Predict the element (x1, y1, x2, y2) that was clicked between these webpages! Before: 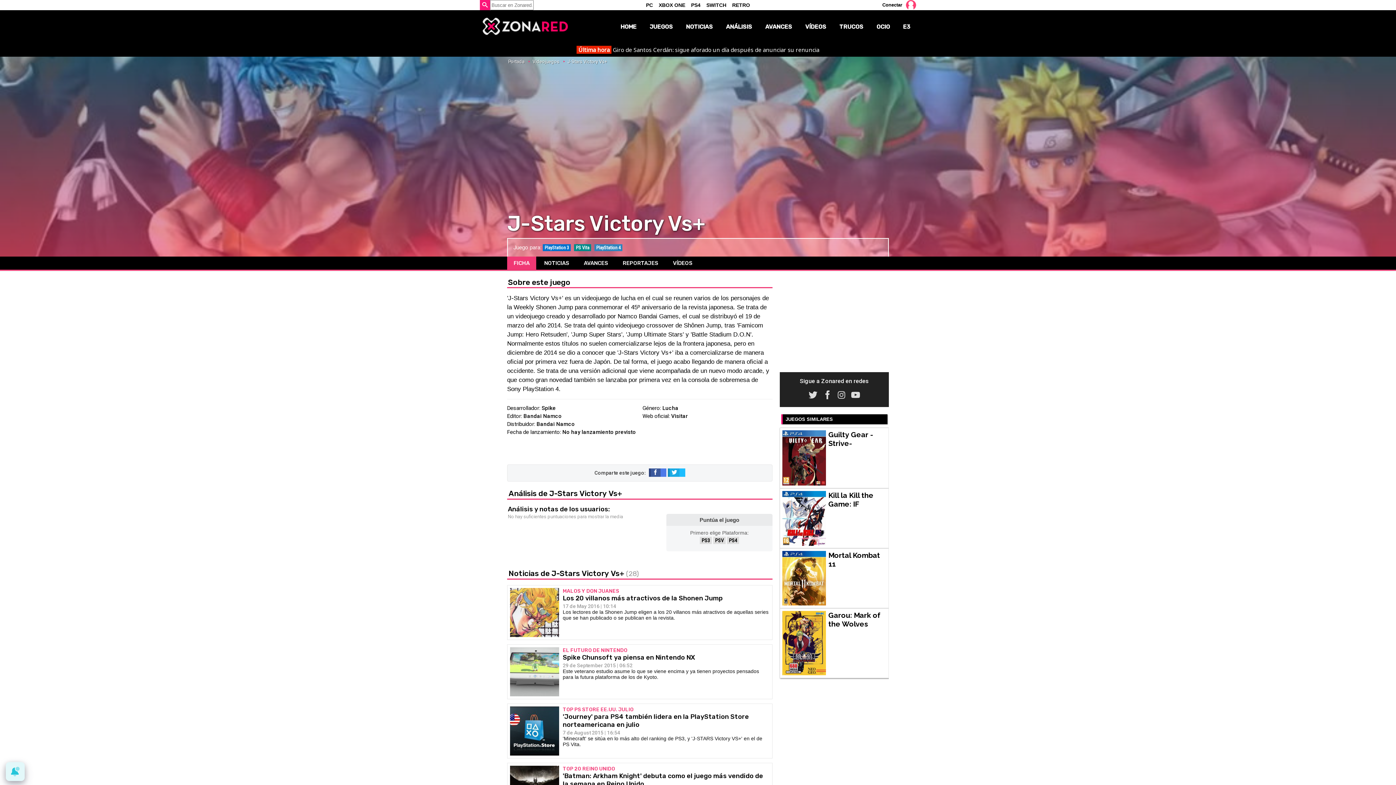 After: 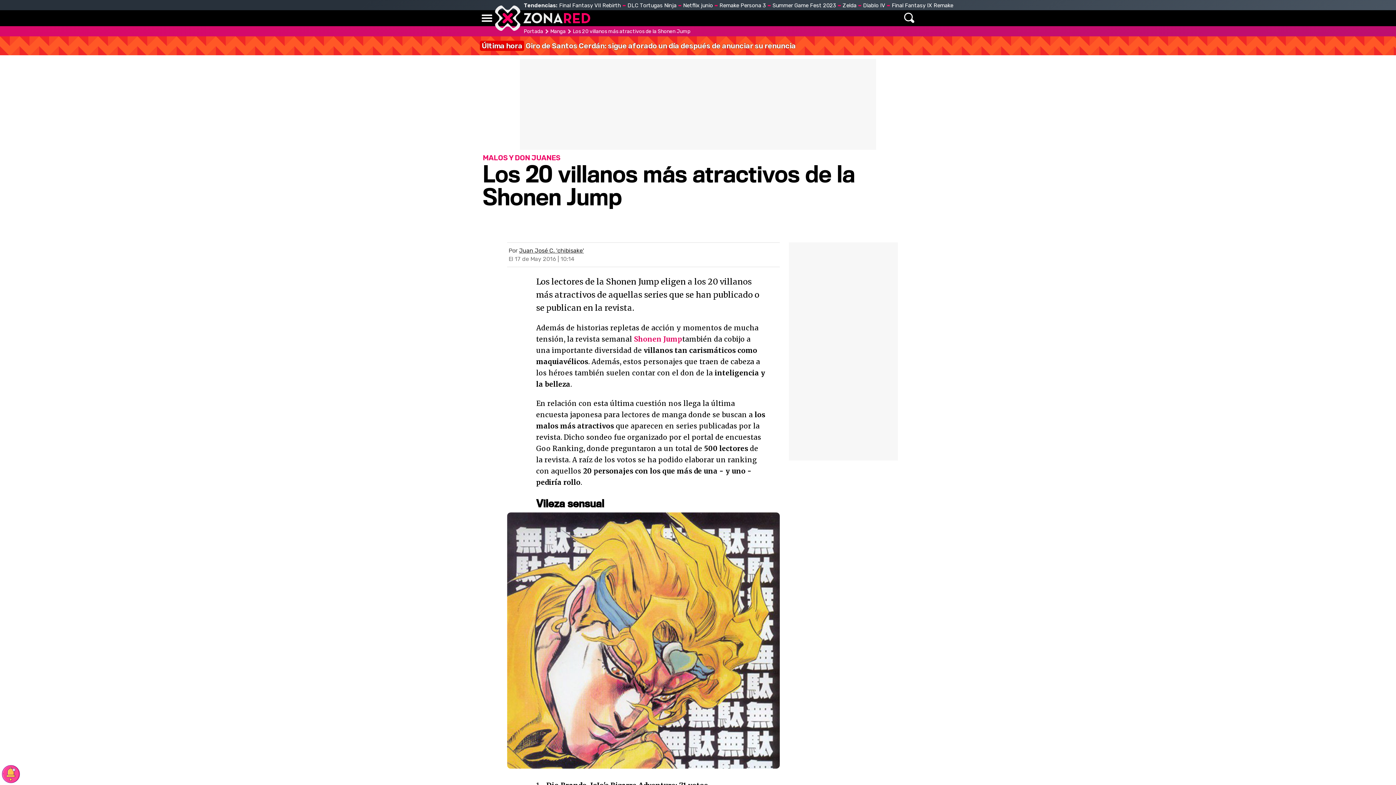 Action: bbox: (507, 585, 772, 640) label: MALOS Y DON JUANES

Los 20 villanos más atractivos de la Shonen Jump

17 de May 2016 | 10:14

Los lectores de la Shonen Jump eligen a los 20 villanos más atractivos de aquellas series que se han publicado o se publican en la revista.